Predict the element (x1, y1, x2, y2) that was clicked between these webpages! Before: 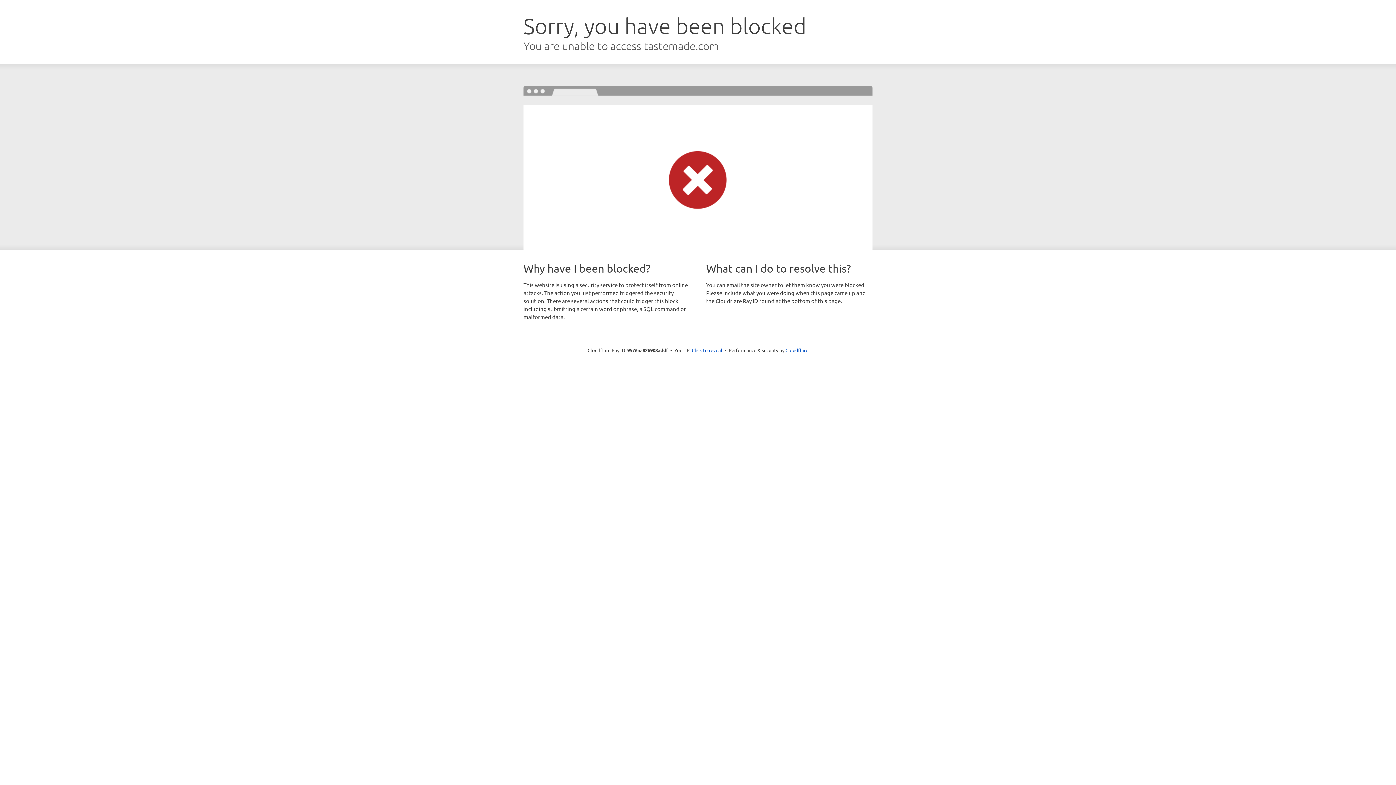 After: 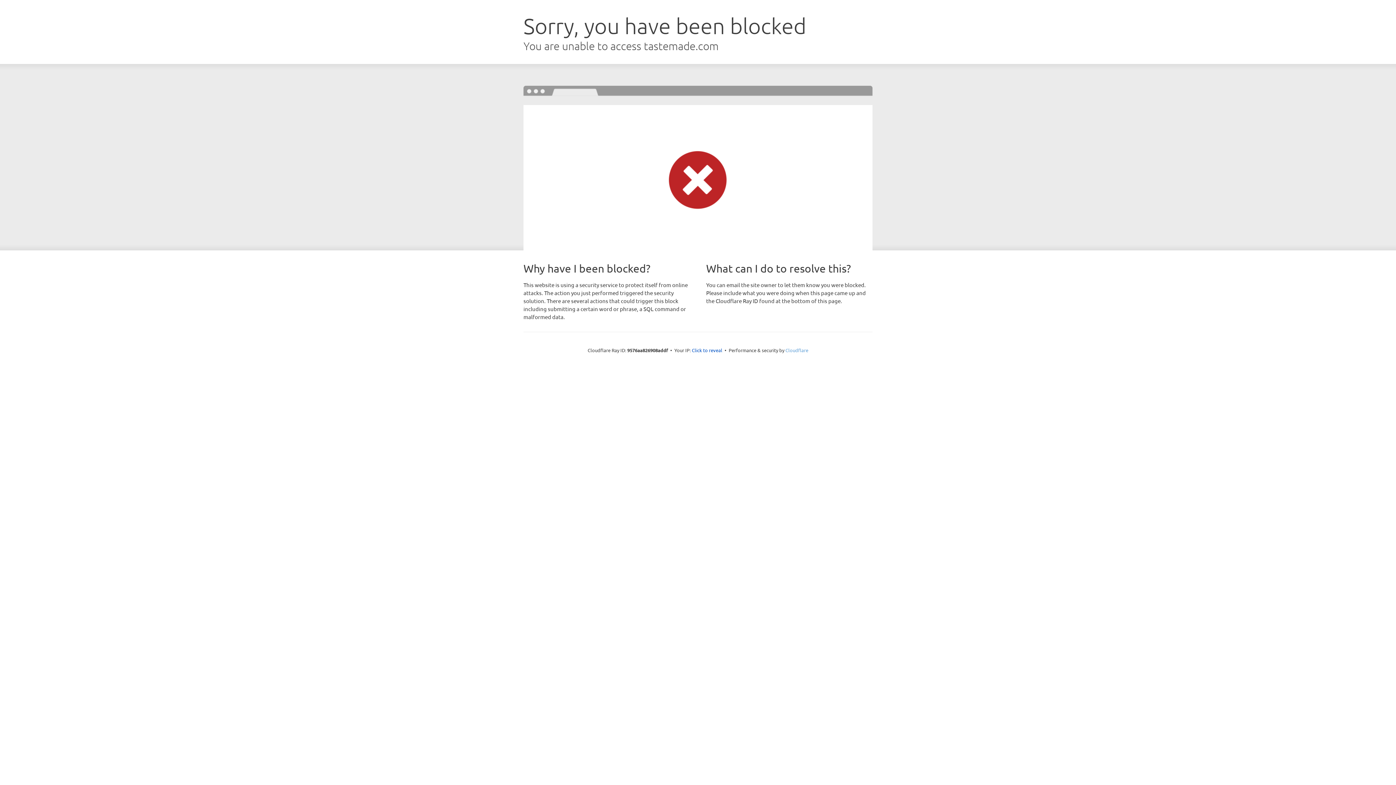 Action: label: Cloudflare bbox: (785, 347, 808, 353)